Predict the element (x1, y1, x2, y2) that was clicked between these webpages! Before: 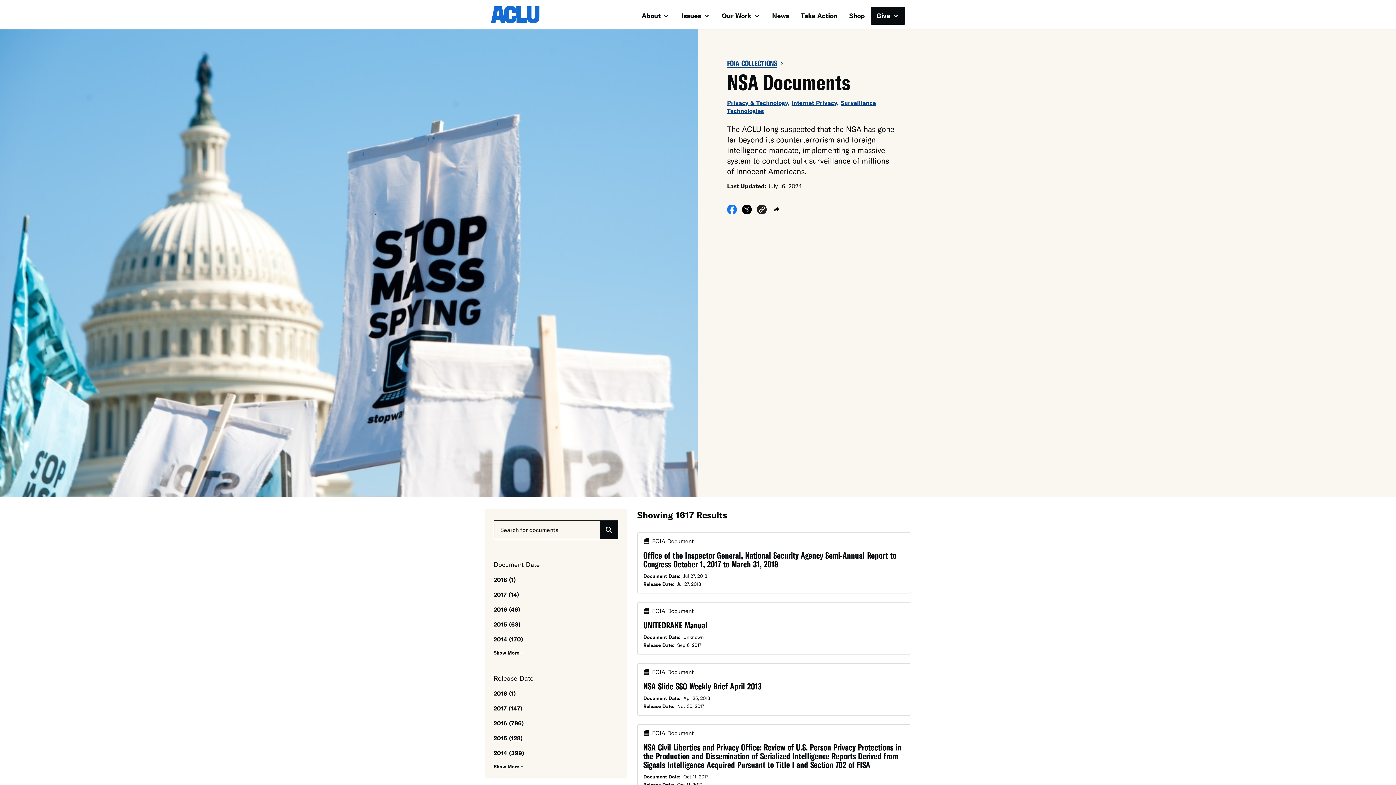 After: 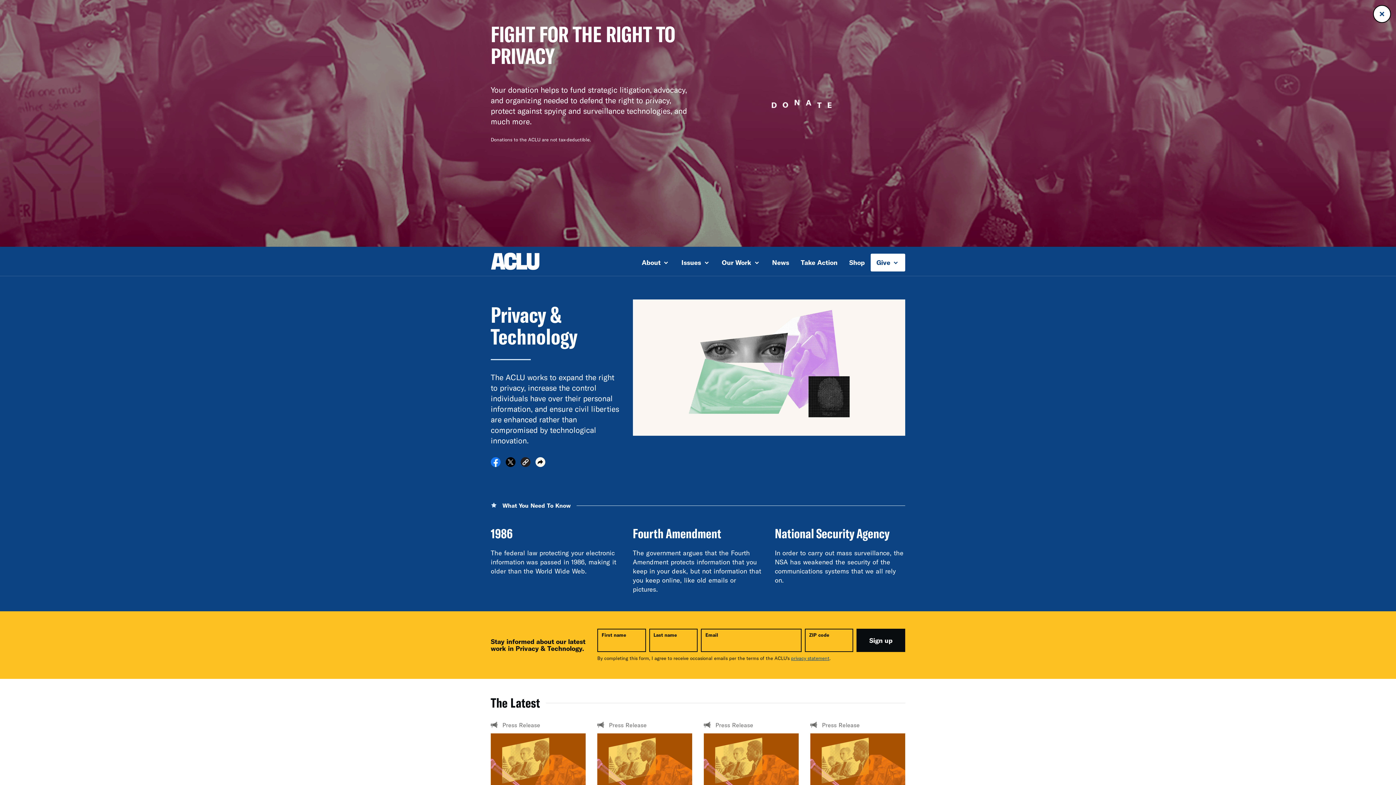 Action: bbox: (727, 99, 788, 106) label: Privacy & Technology